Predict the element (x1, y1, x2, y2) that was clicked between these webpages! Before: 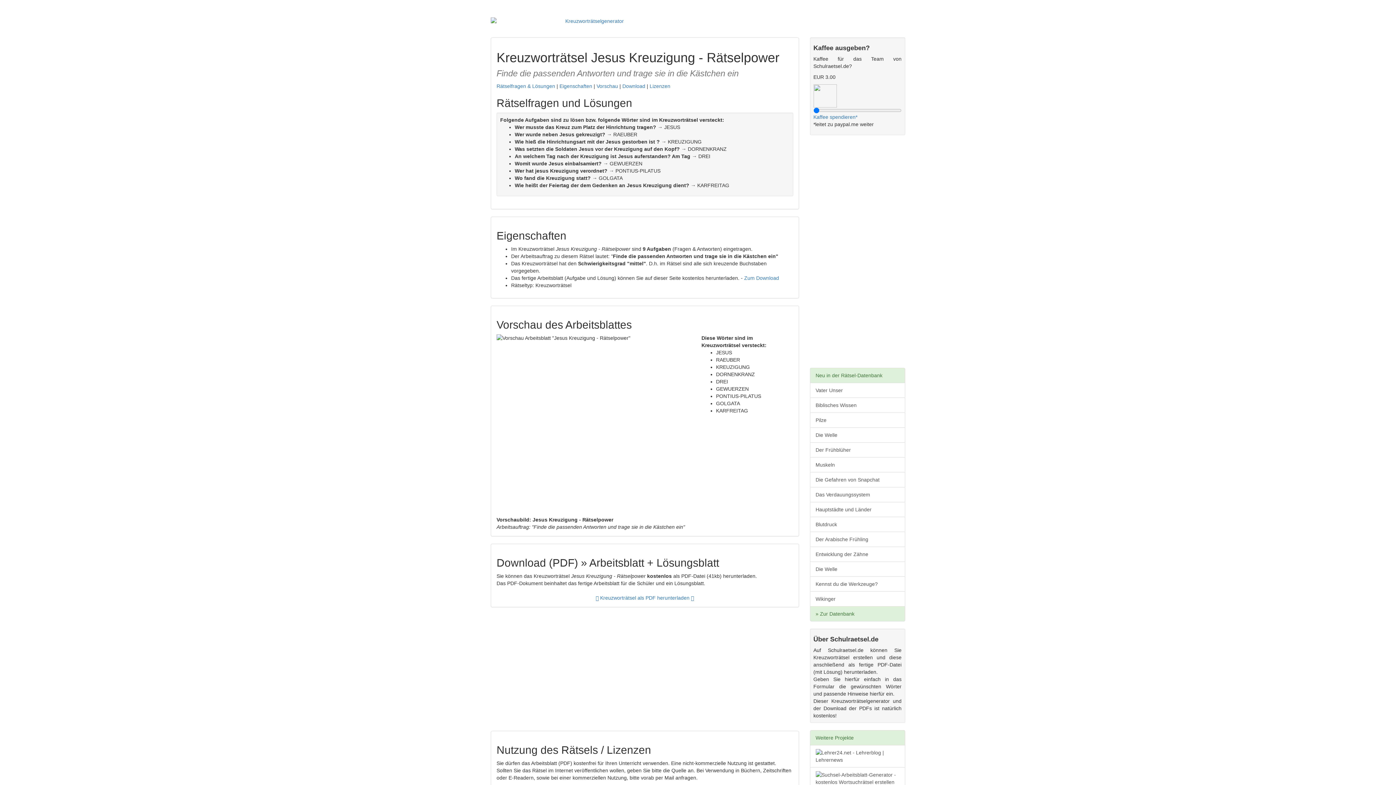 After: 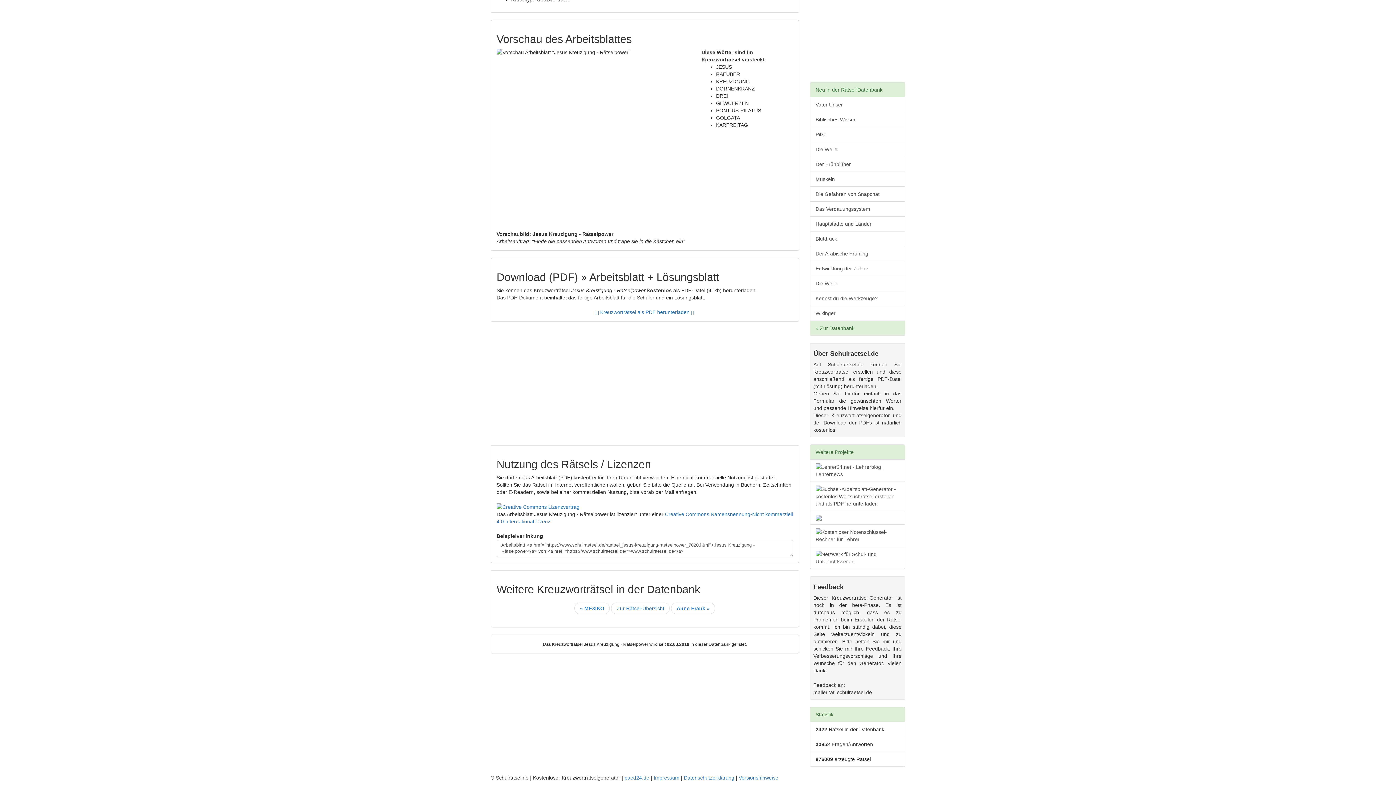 Action: bbox: (596, 83, 618, 89) label: Vorschau